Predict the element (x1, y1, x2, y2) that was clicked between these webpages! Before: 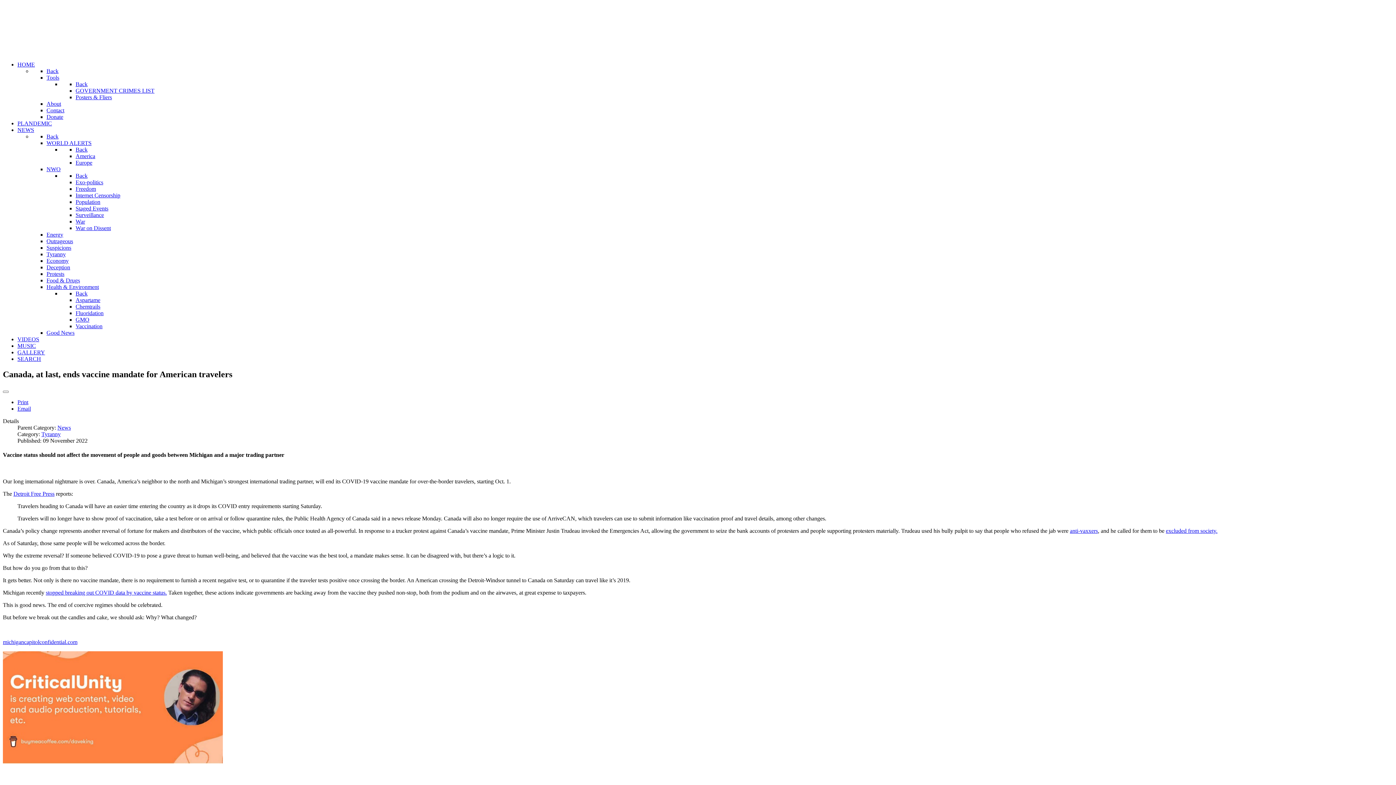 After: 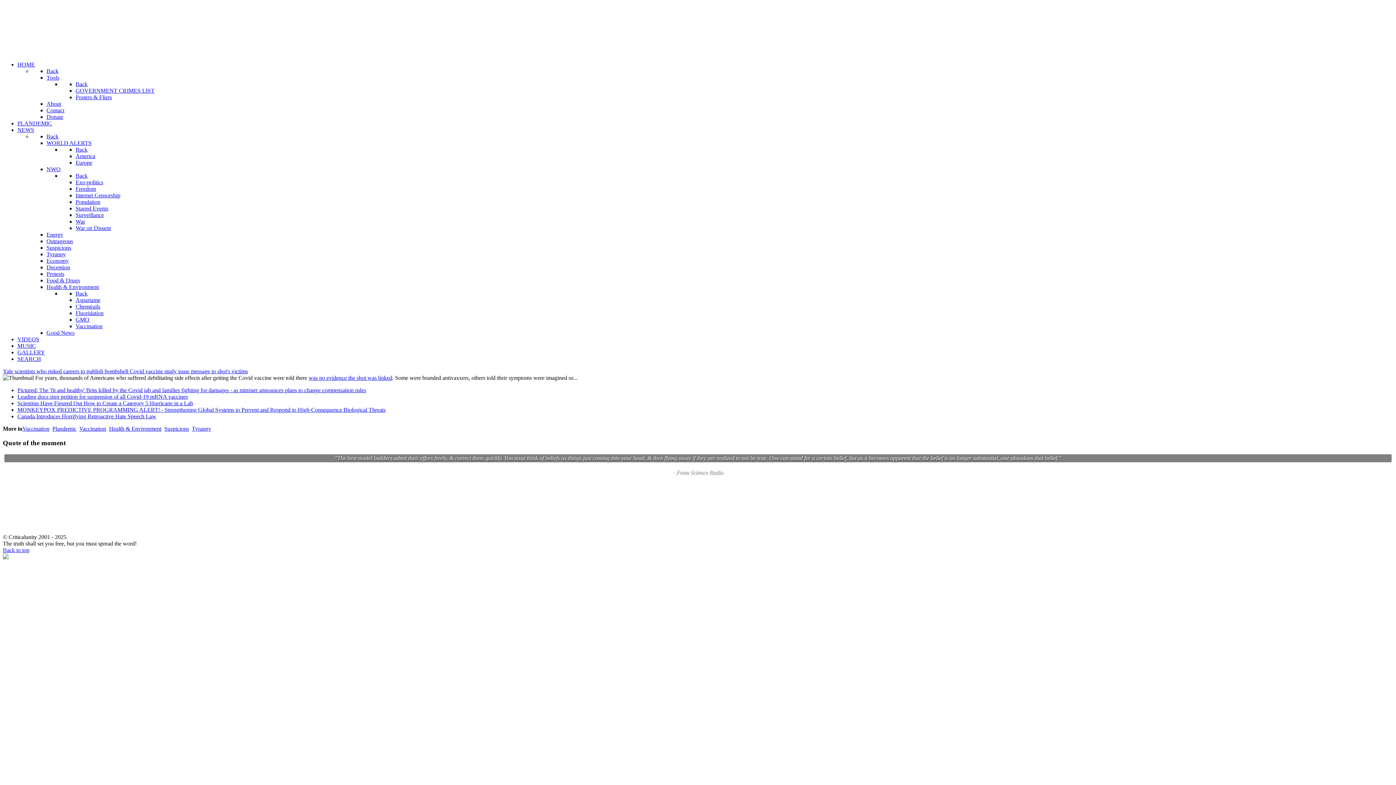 Action: label: CU
CRITICALUNITY bbox: (2, 49, 152, 55)